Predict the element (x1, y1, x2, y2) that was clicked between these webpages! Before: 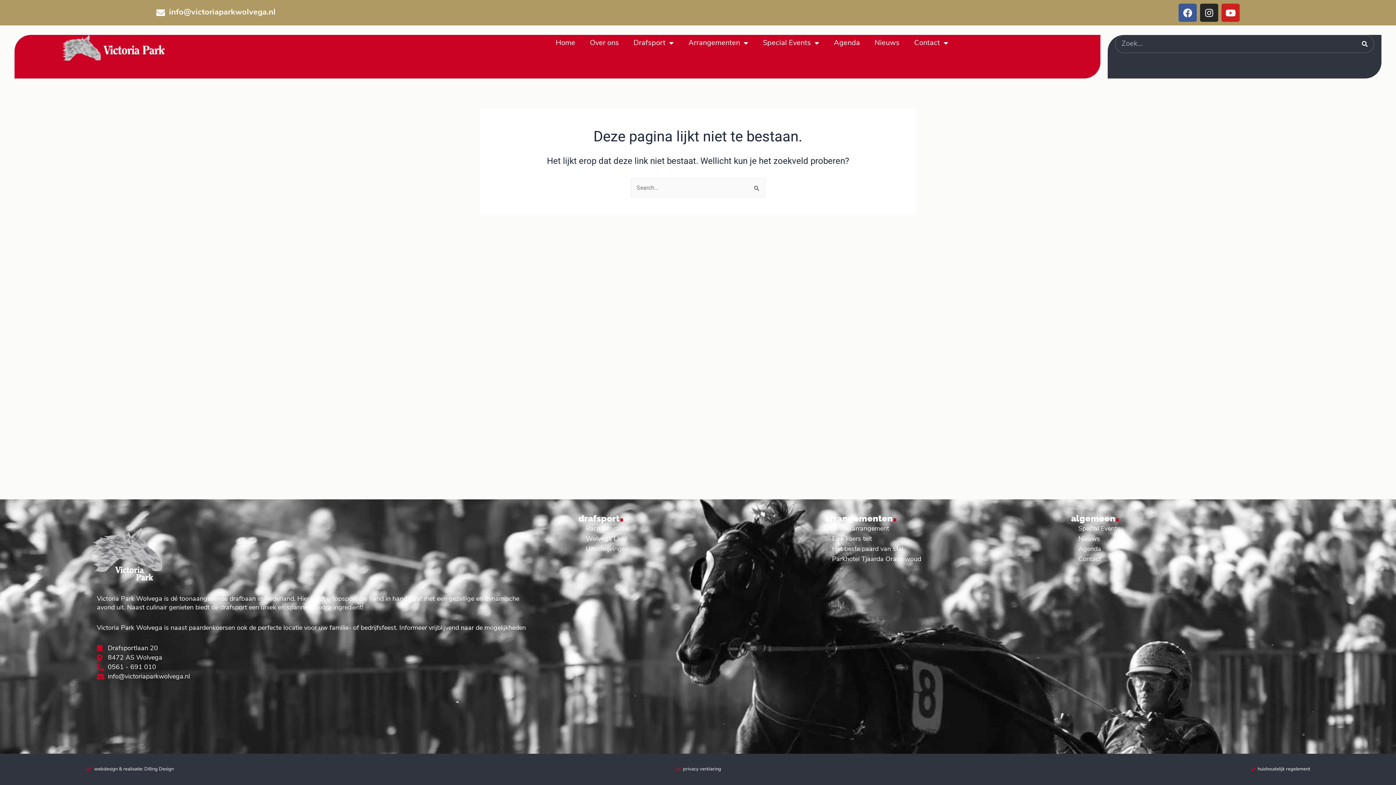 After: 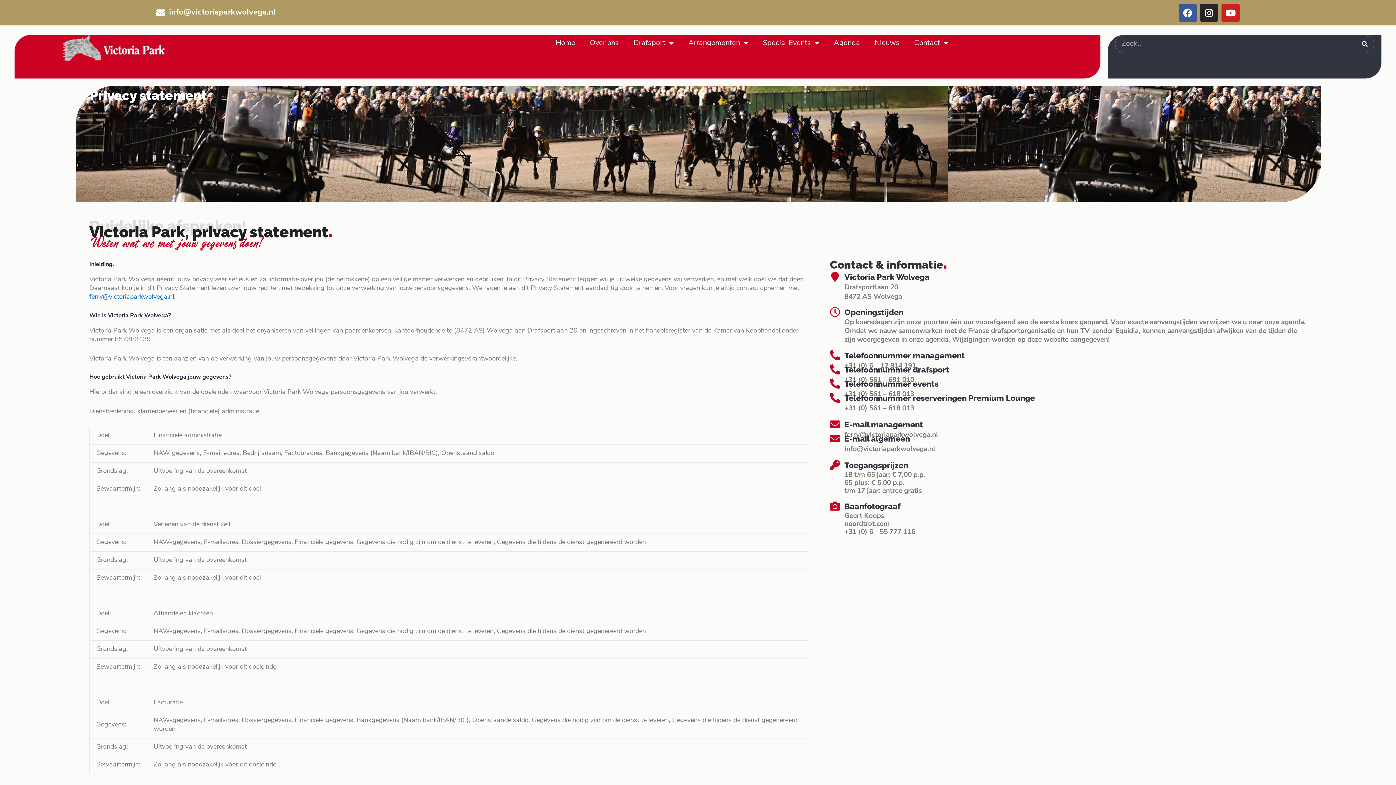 Action: bbox: (496, 765, 899, 774) label: privacy verklaring